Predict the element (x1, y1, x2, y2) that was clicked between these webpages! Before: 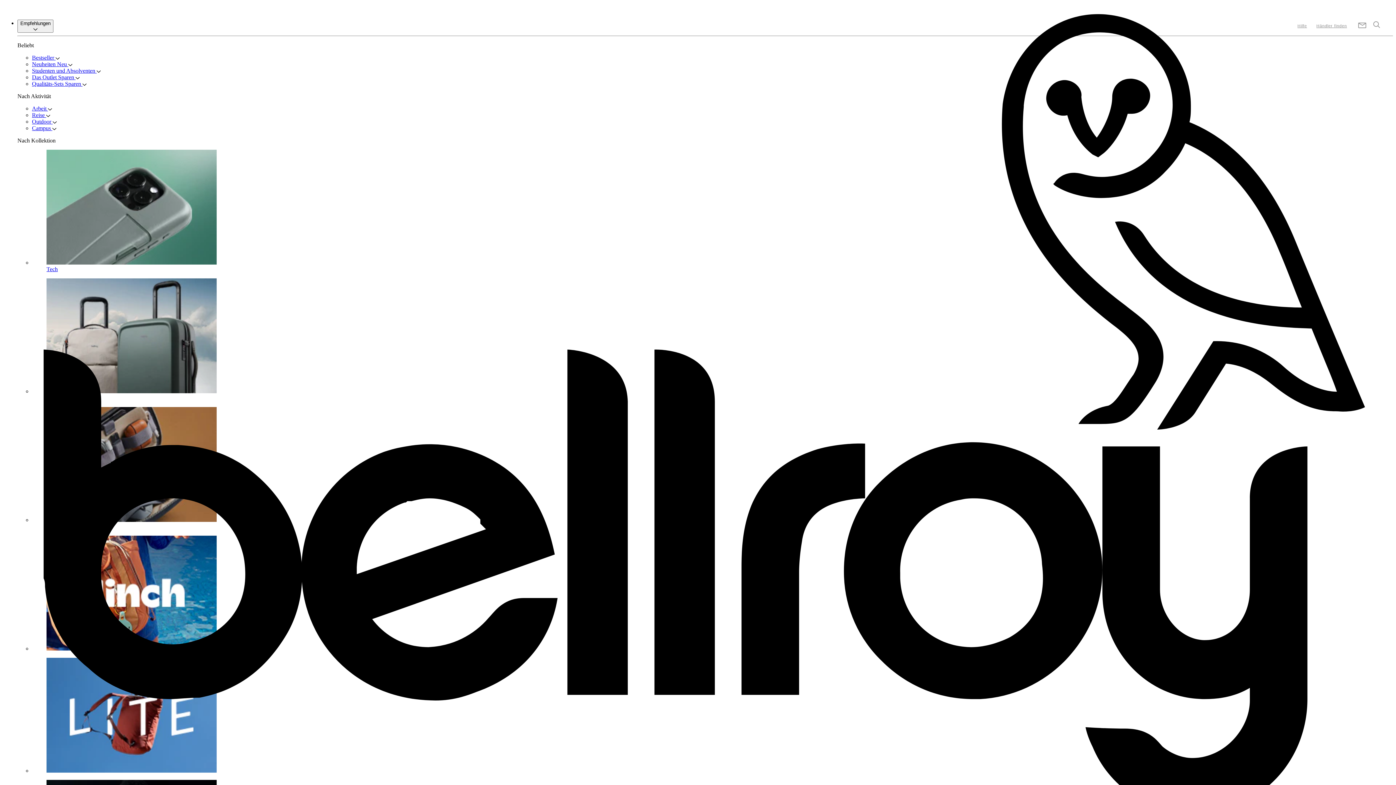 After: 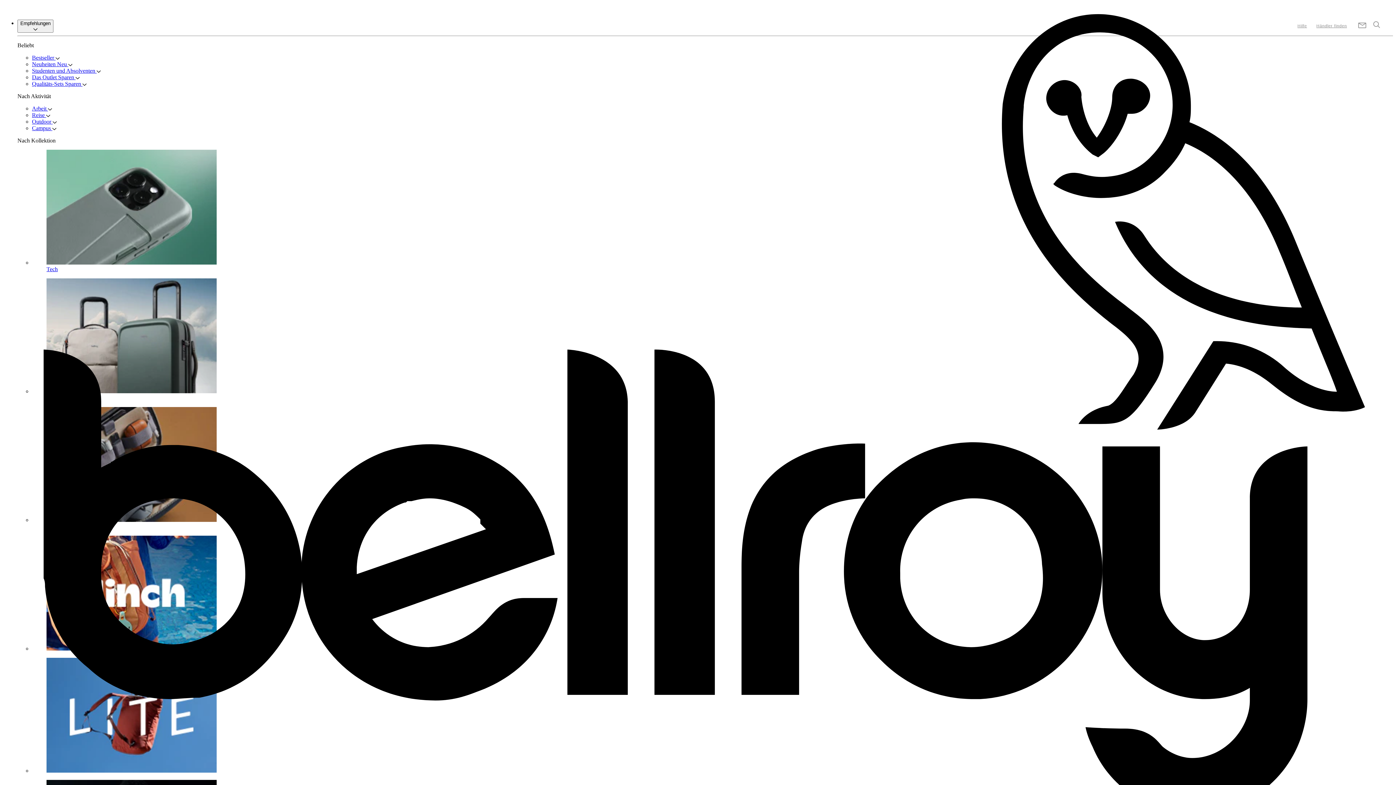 Action: bbox: (1356, 21, 1368, 31)